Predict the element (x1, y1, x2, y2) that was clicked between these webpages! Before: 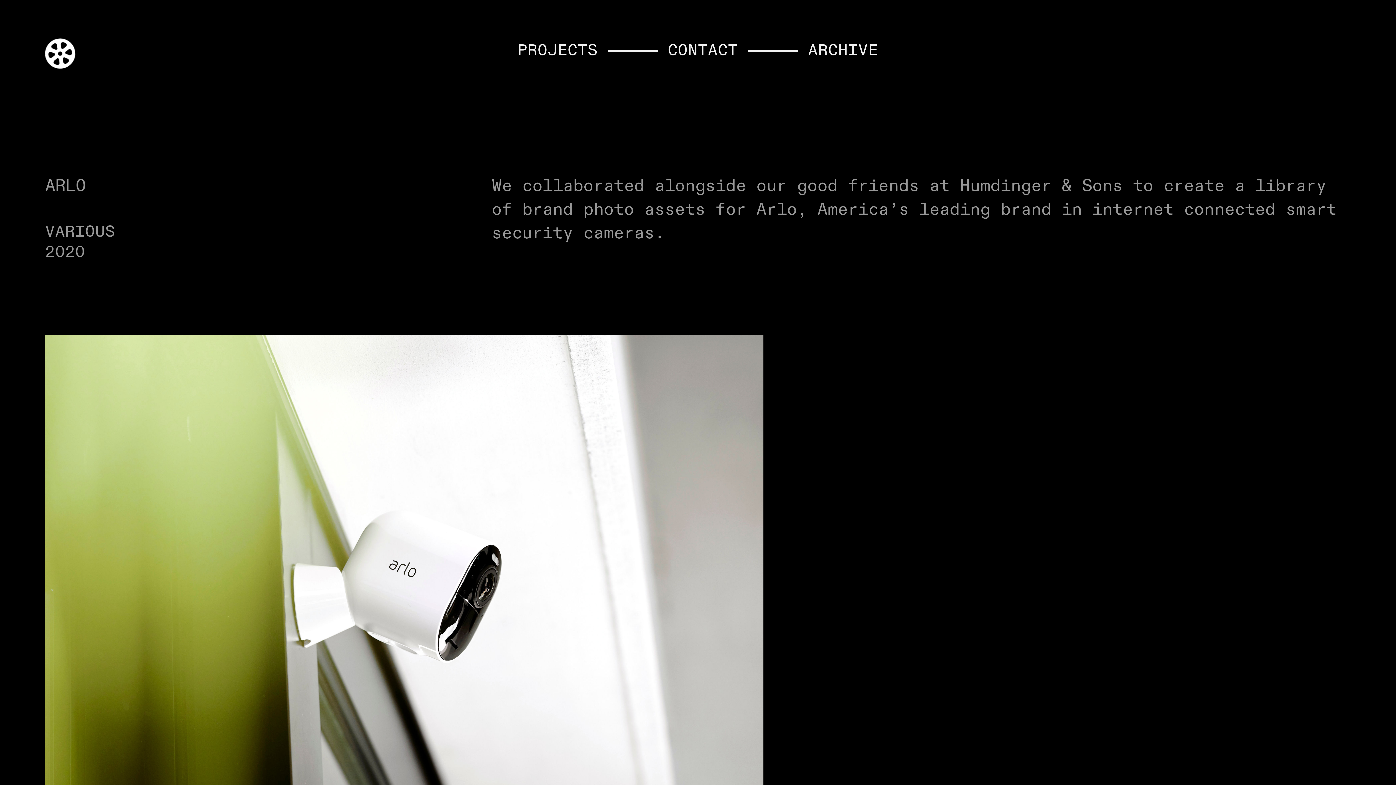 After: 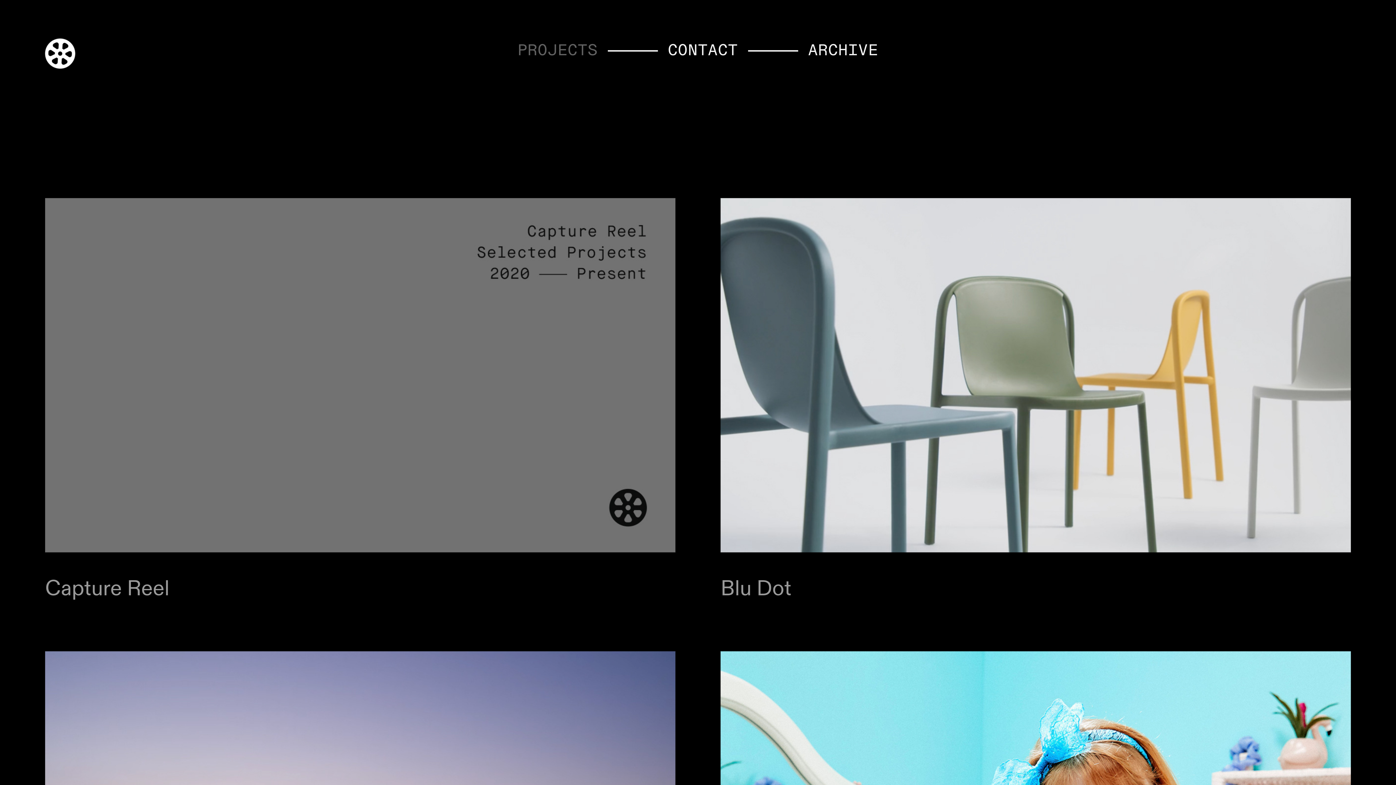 Action: bbox: (517, 40, 597, 60) label: PROJECTS